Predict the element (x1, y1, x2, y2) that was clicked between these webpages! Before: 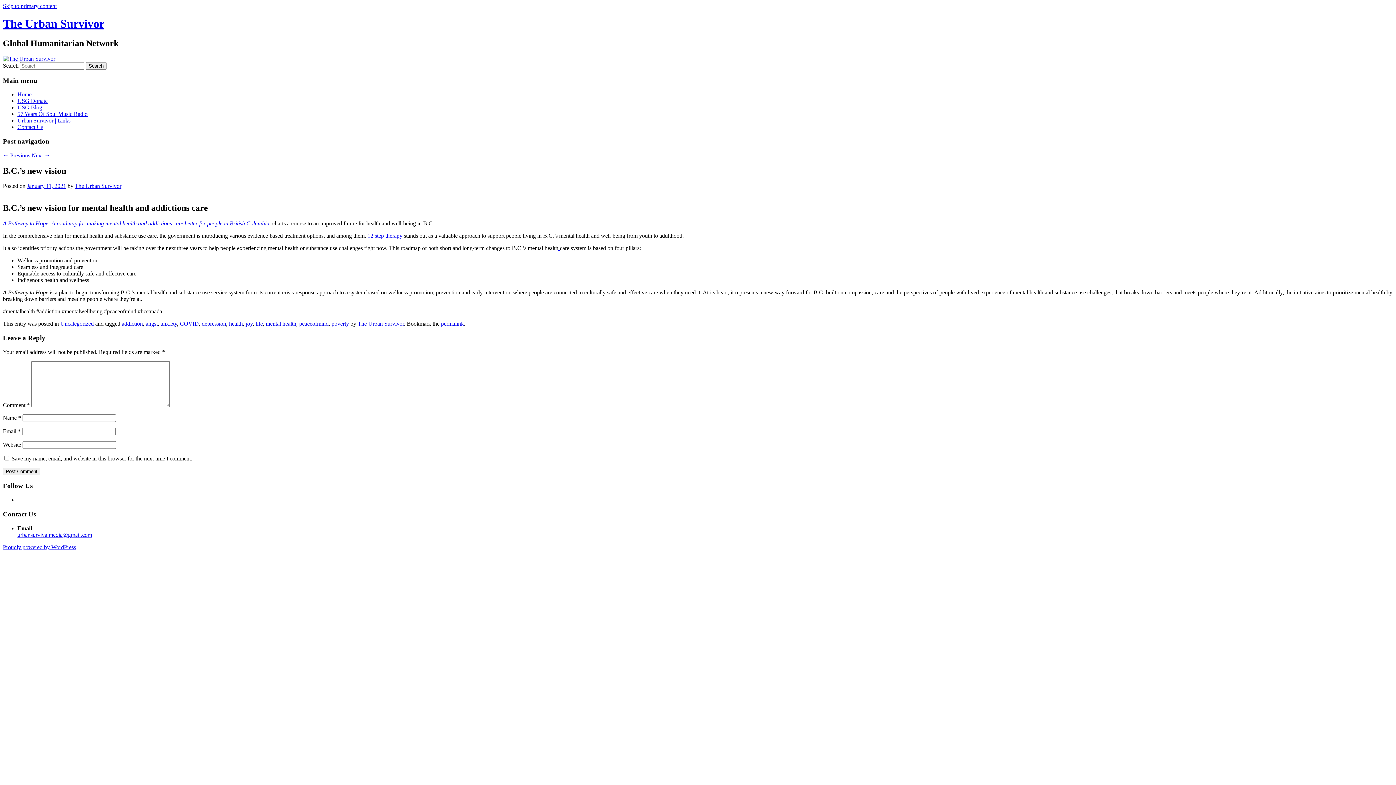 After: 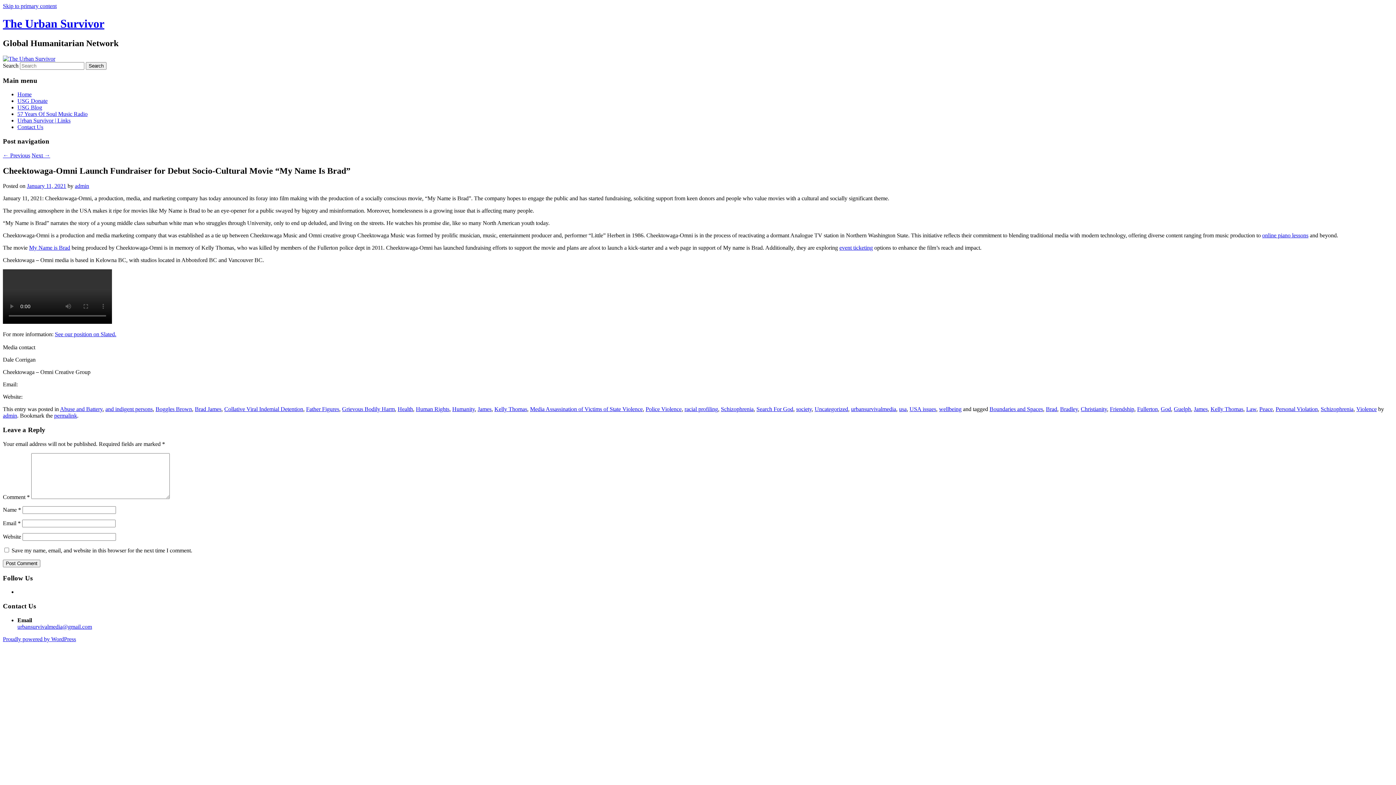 Action: bbox: (2, 152, 30, 158) label: ← Previous